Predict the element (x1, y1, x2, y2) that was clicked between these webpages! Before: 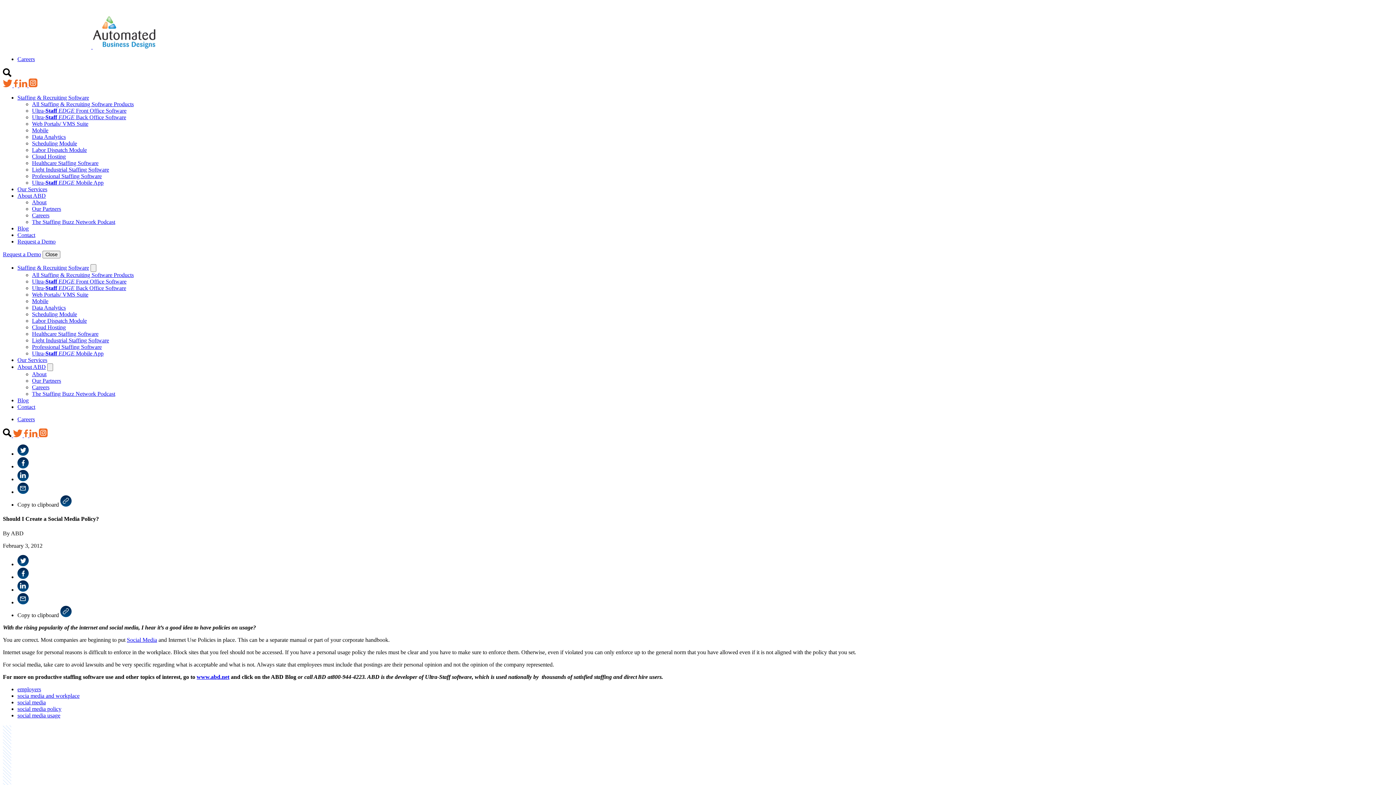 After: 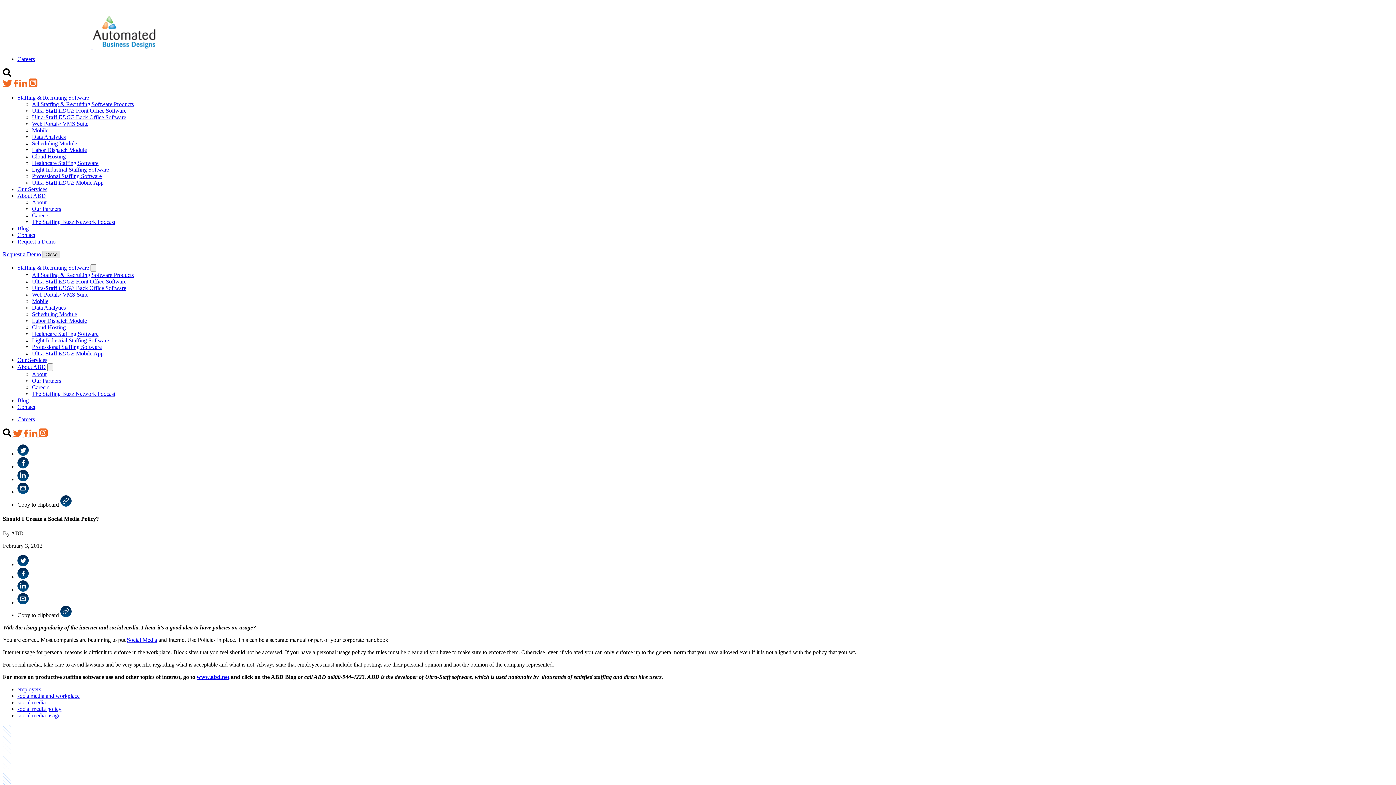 Action: bbox: (42, 250, 60, 258) label: Close